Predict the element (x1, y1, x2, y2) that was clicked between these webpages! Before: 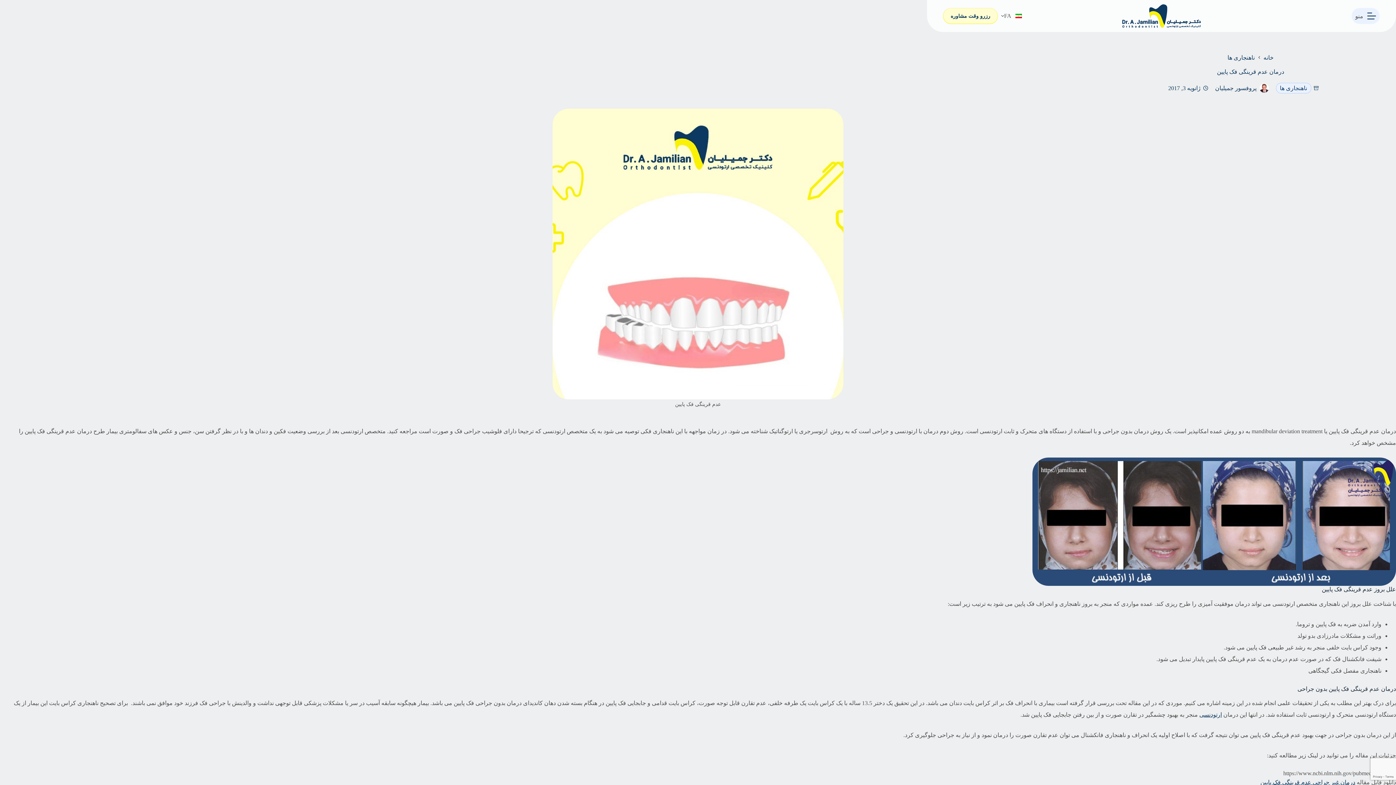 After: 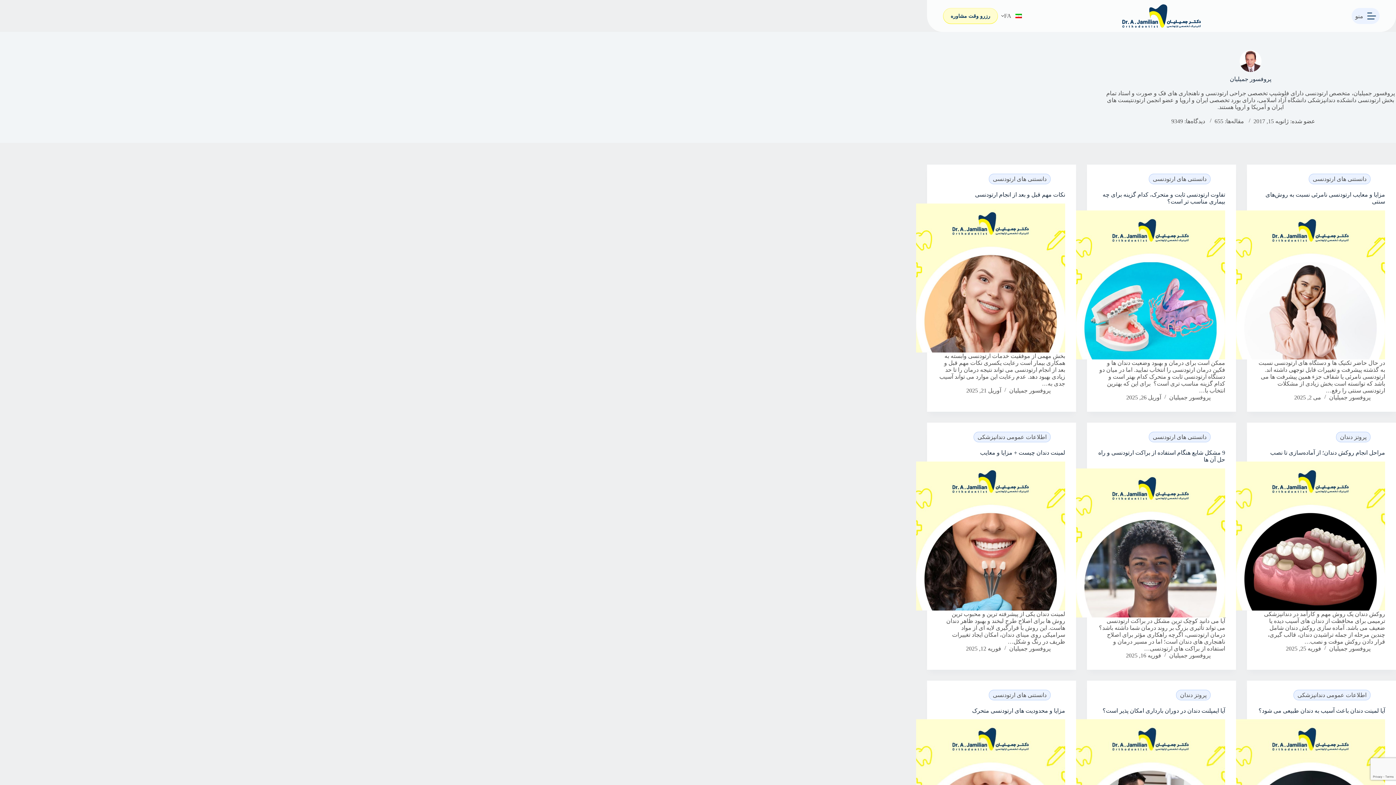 Action: bbox: (1215, 85, 1256, 91) label: پروفسور جمیلیان